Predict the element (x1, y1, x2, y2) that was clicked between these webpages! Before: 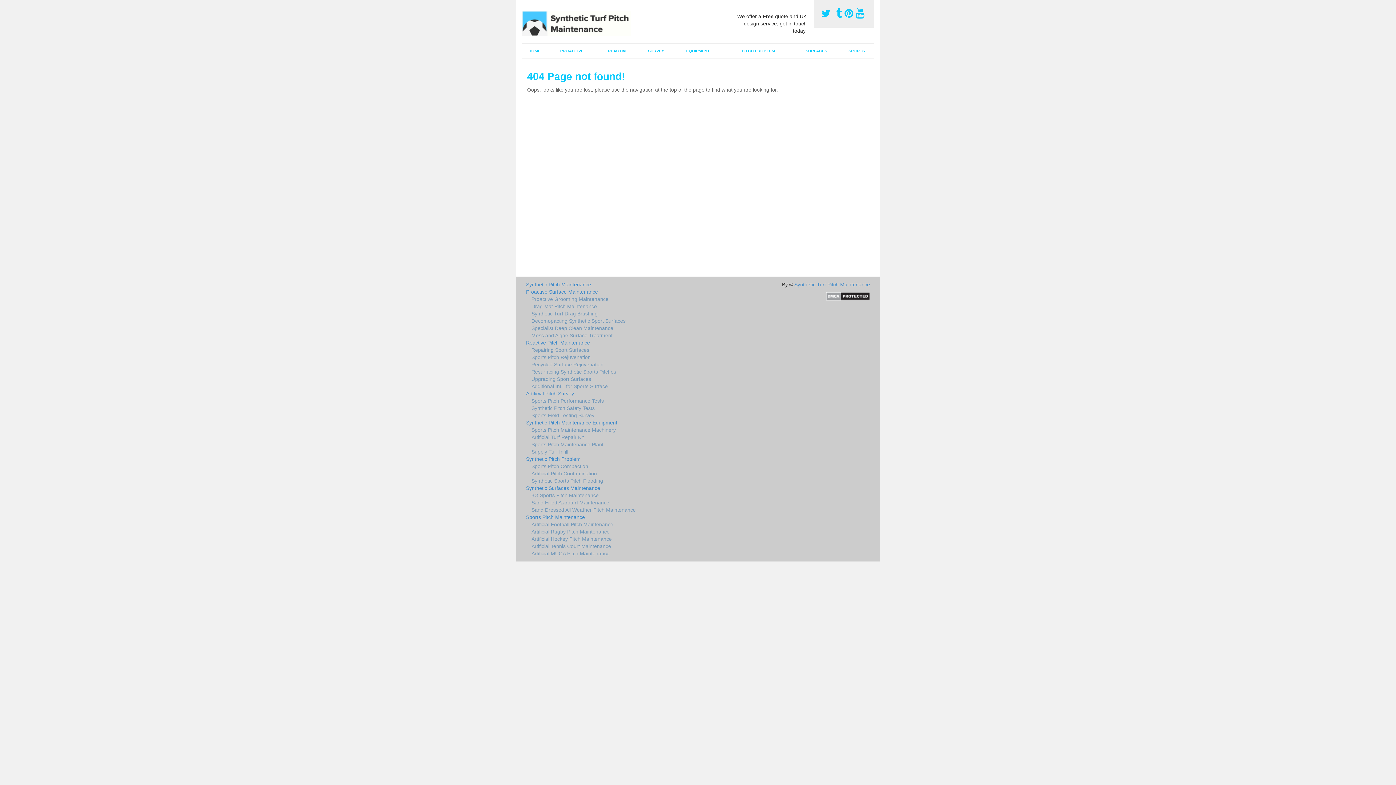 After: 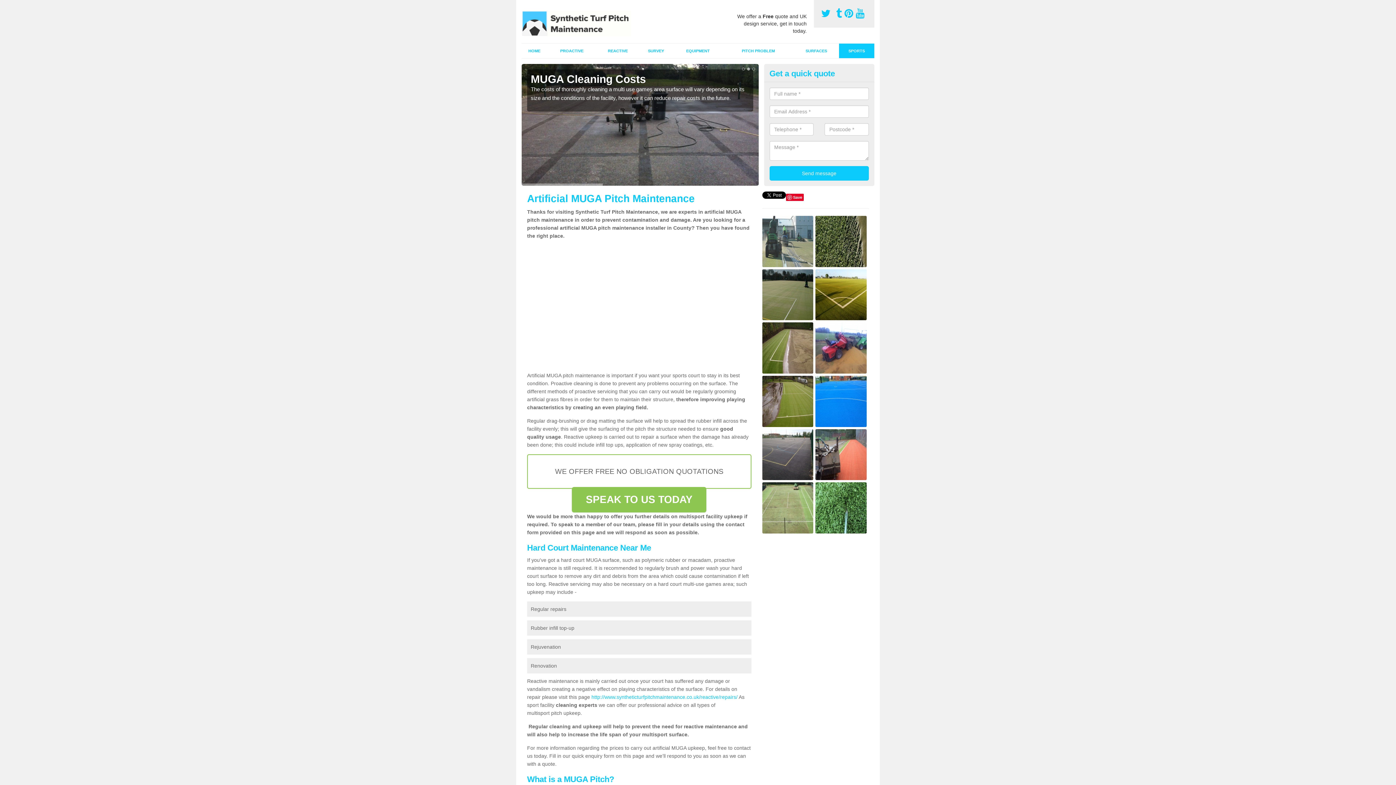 Action: label: Artificial MUGA Pitch Maintenance bbox: (526, 550, 751, 557)